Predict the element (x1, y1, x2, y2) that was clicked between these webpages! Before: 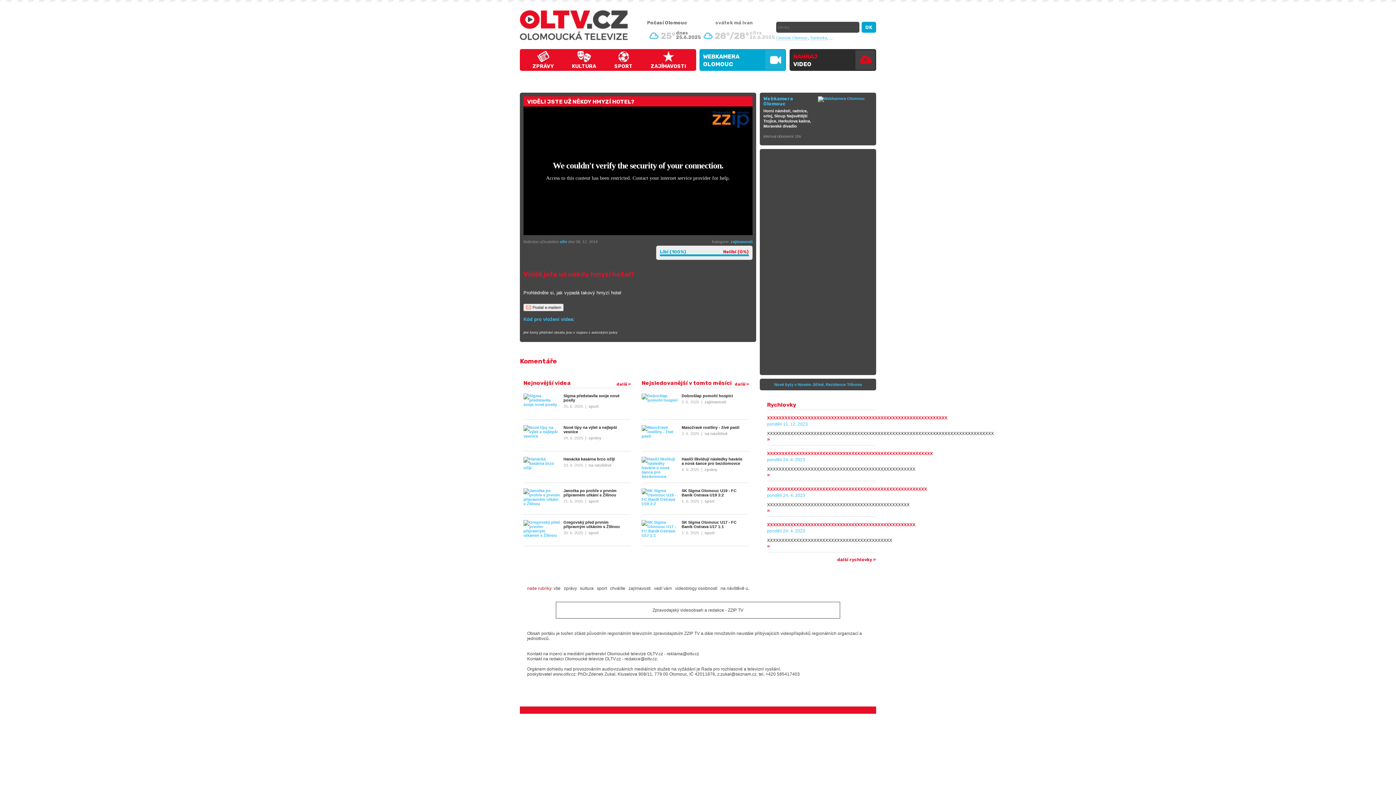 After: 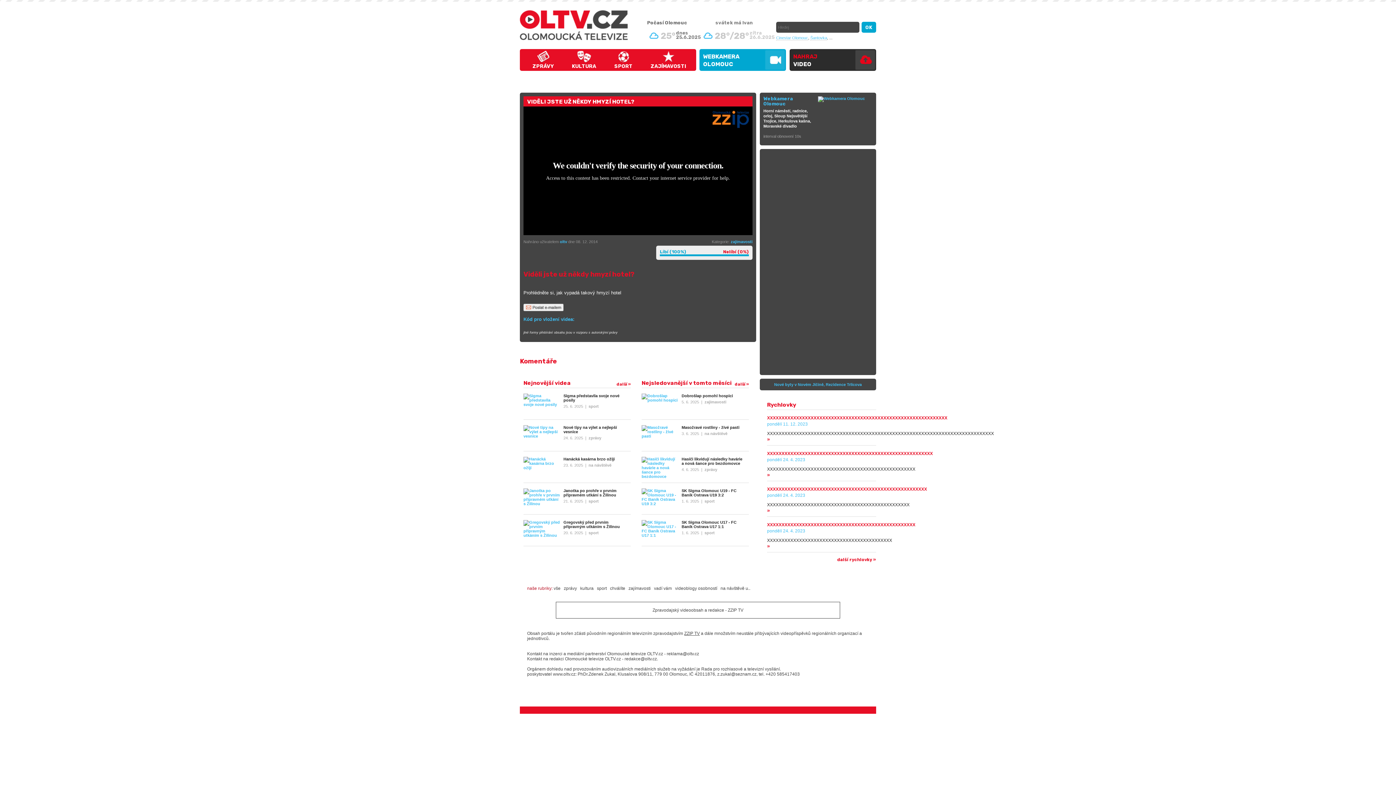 Action: bbox: (684, 631, 700, 636) label: ZZIP TV